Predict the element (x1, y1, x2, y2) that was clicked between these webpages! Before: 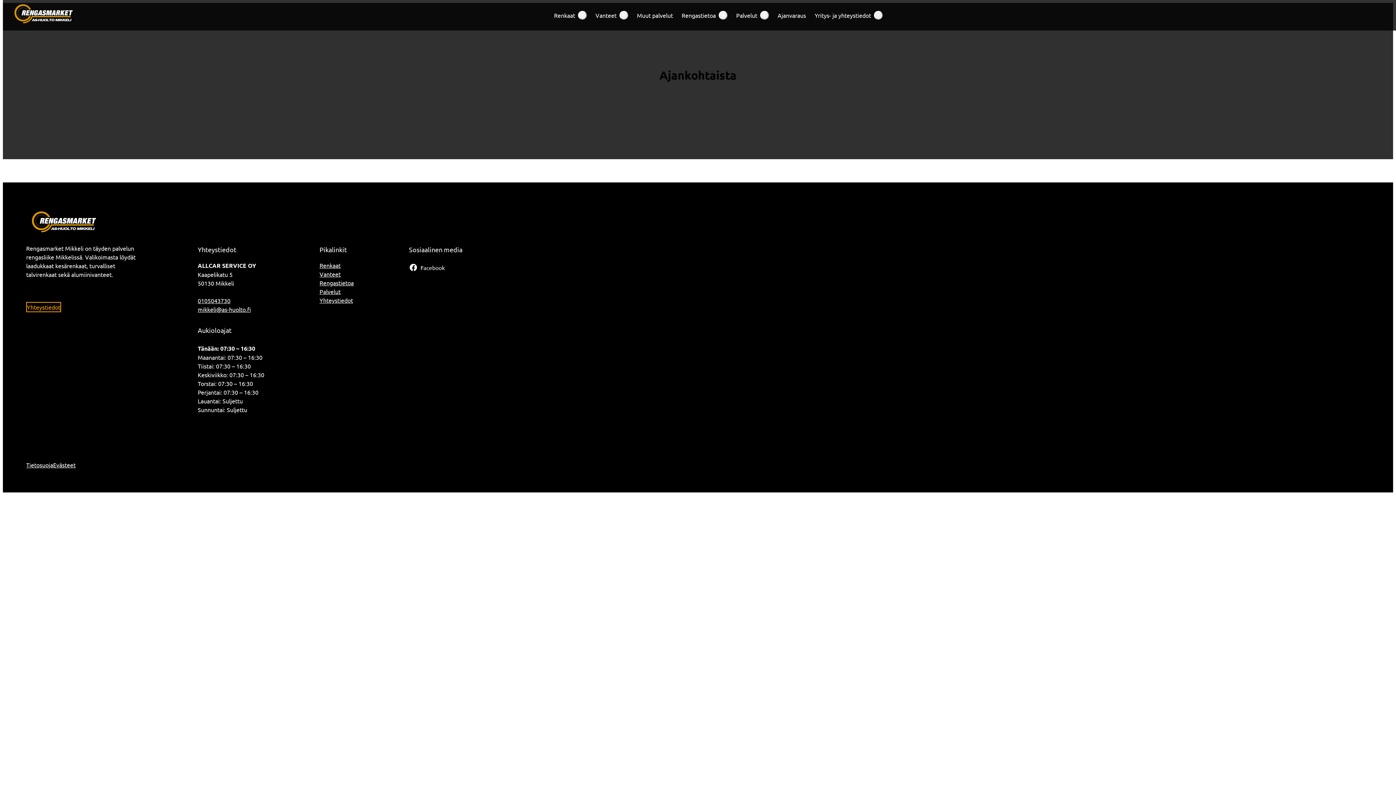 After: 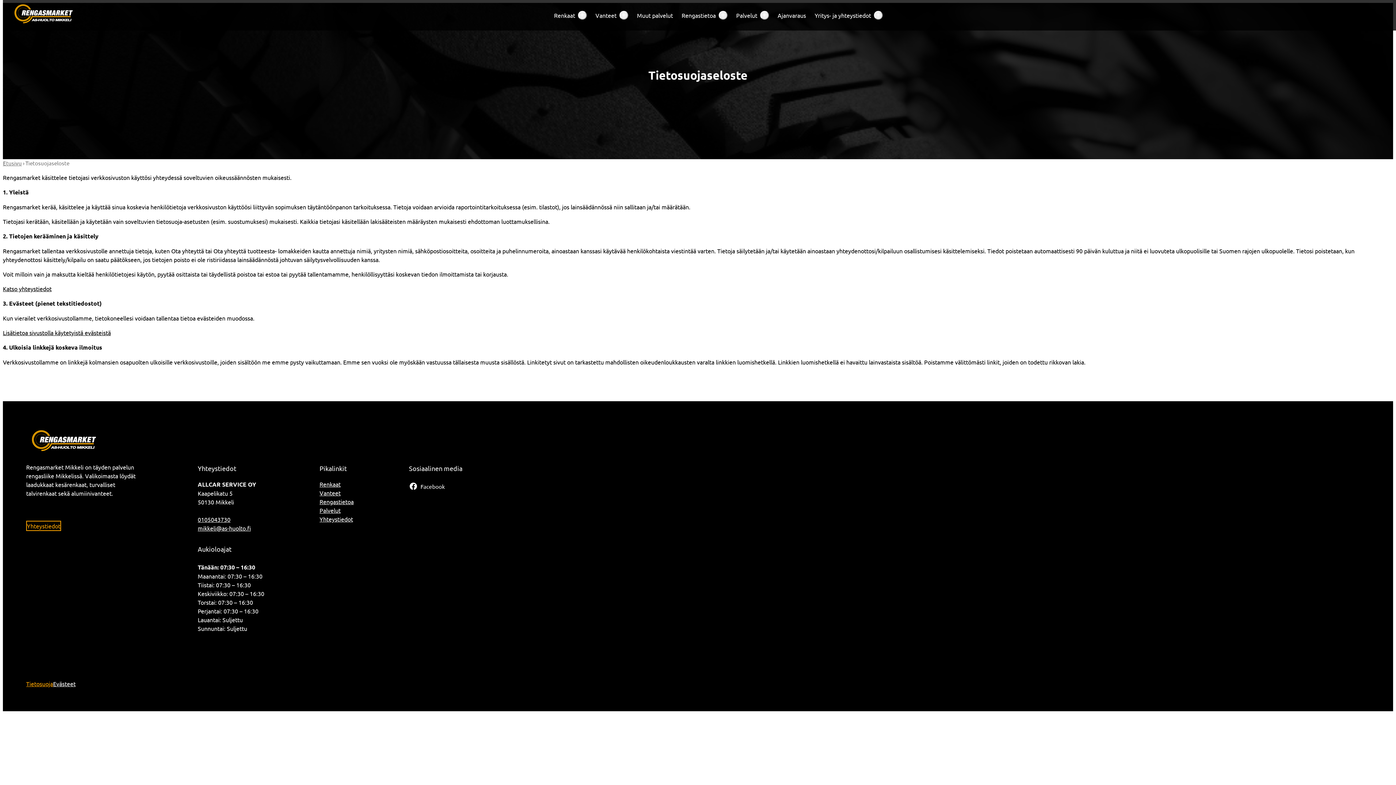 Action: label: Tietosuoja bbox: (26, 460, 53, 469)